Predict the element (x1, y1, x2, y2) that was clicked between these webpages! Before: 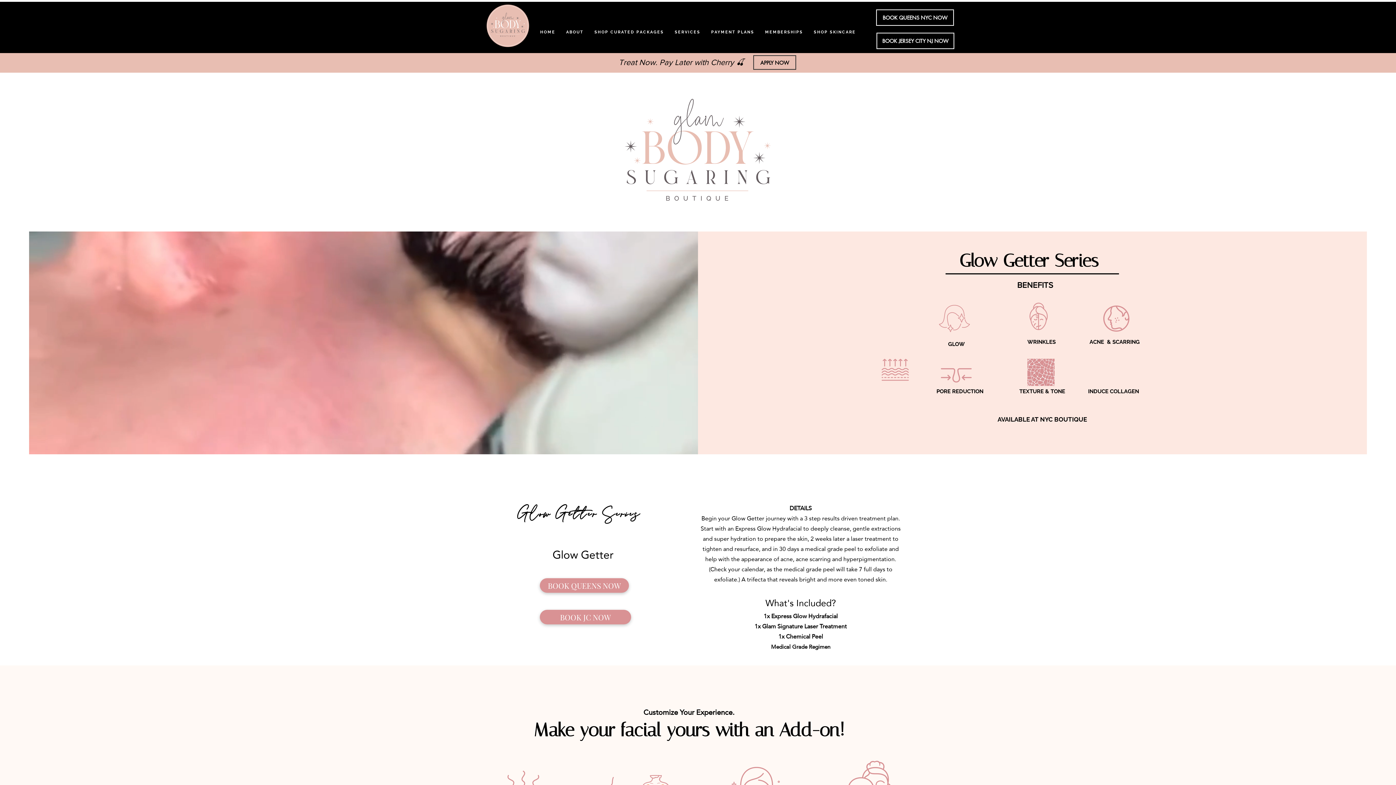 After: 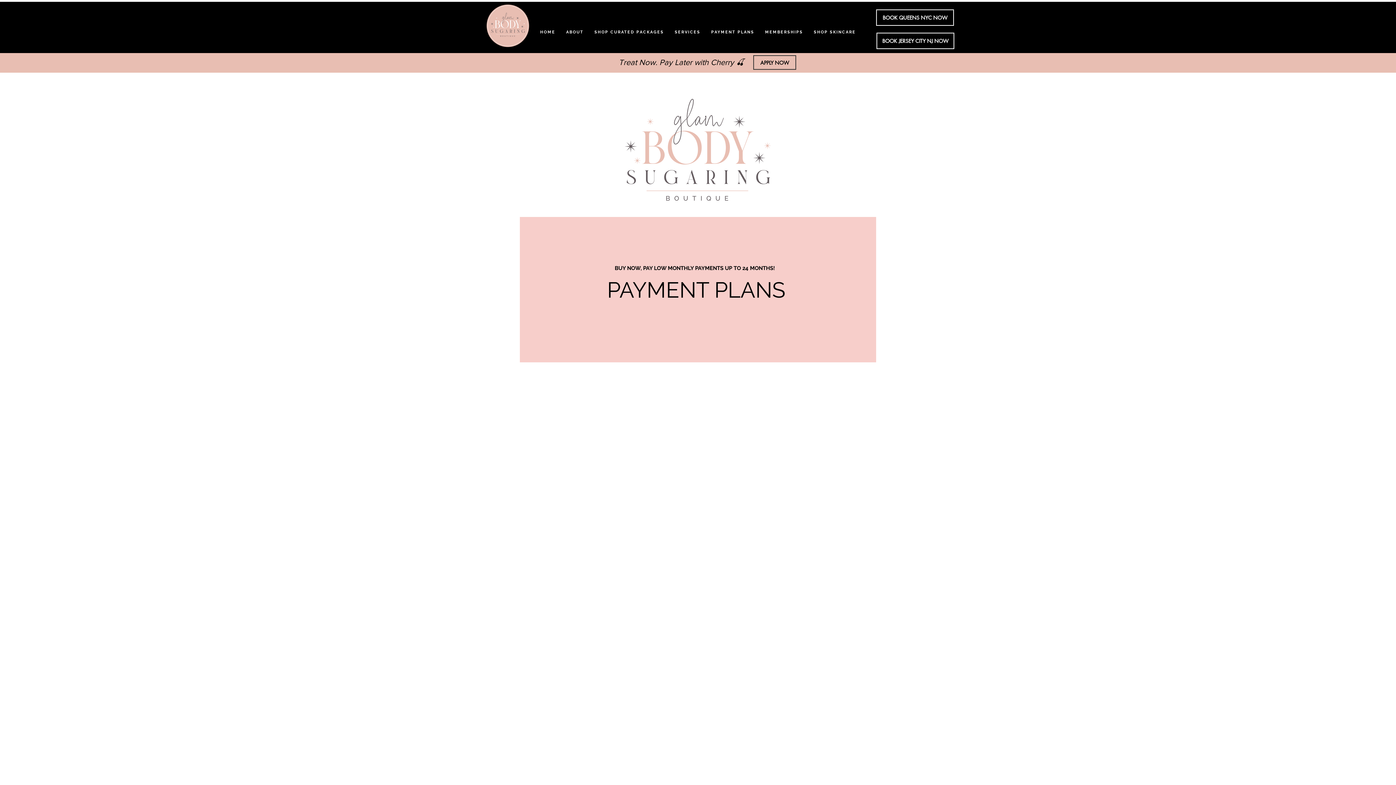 Action: bbox: (707, 25, 758, 38) label: PAYMENT PLANS